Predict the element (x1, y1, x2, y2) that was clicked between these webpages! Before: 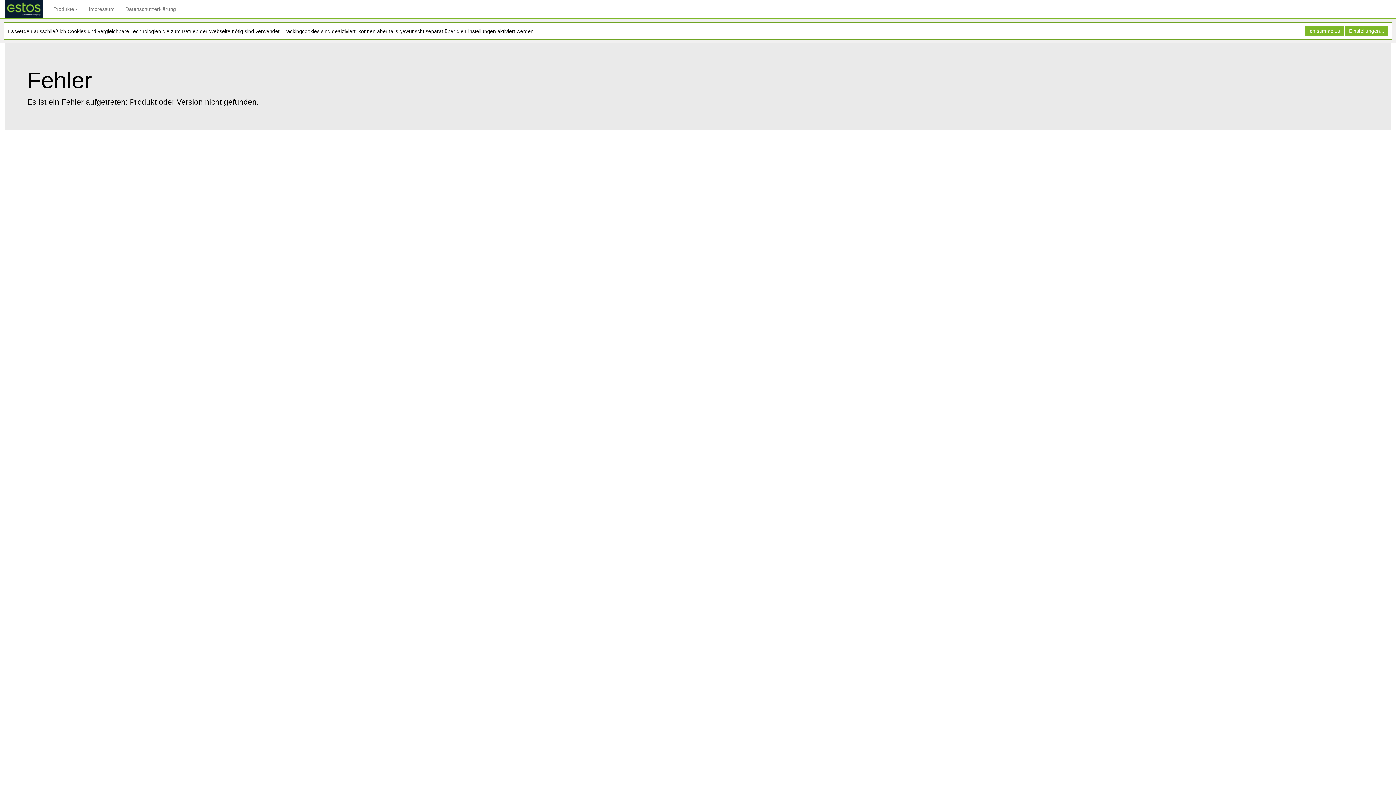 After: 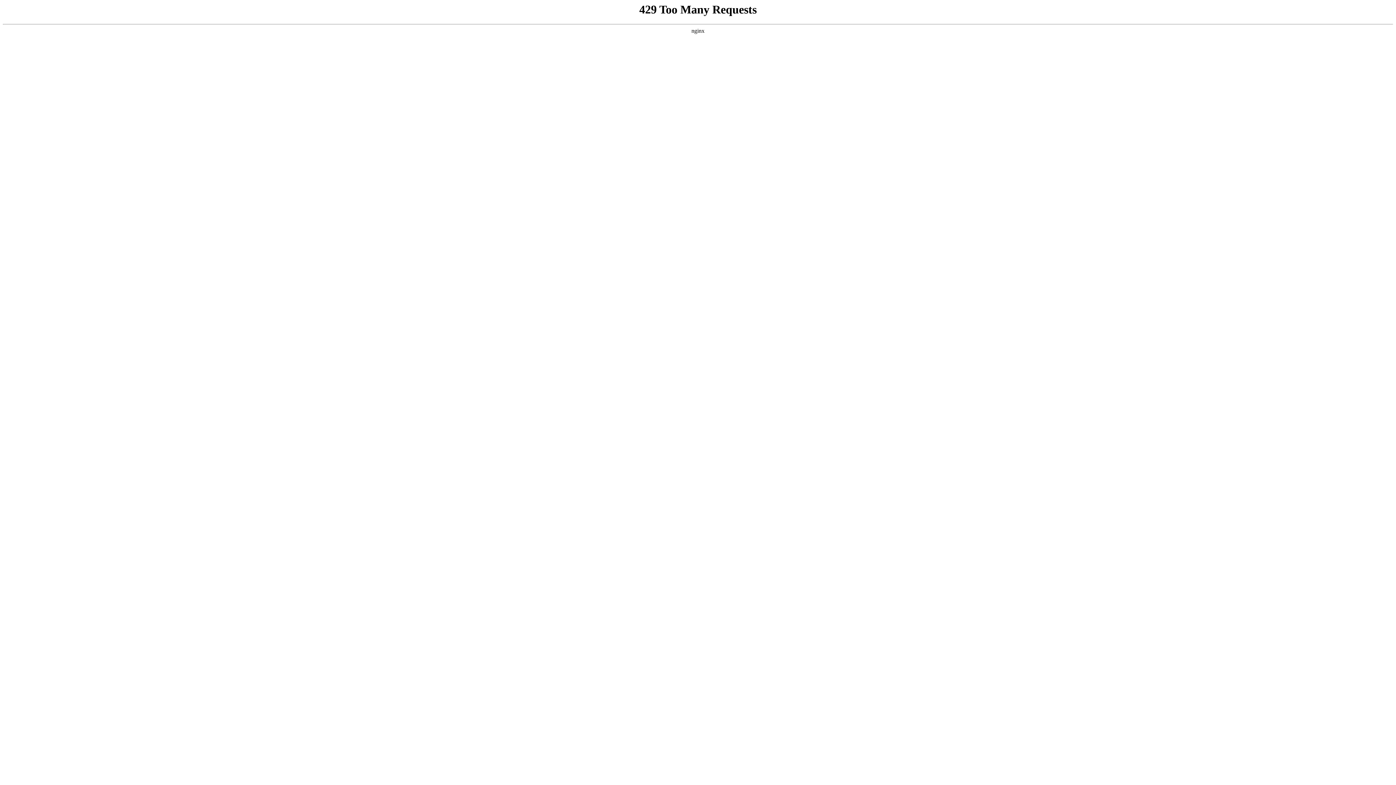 Action: label: Impressum bbox: (83, 0, 120, 18)